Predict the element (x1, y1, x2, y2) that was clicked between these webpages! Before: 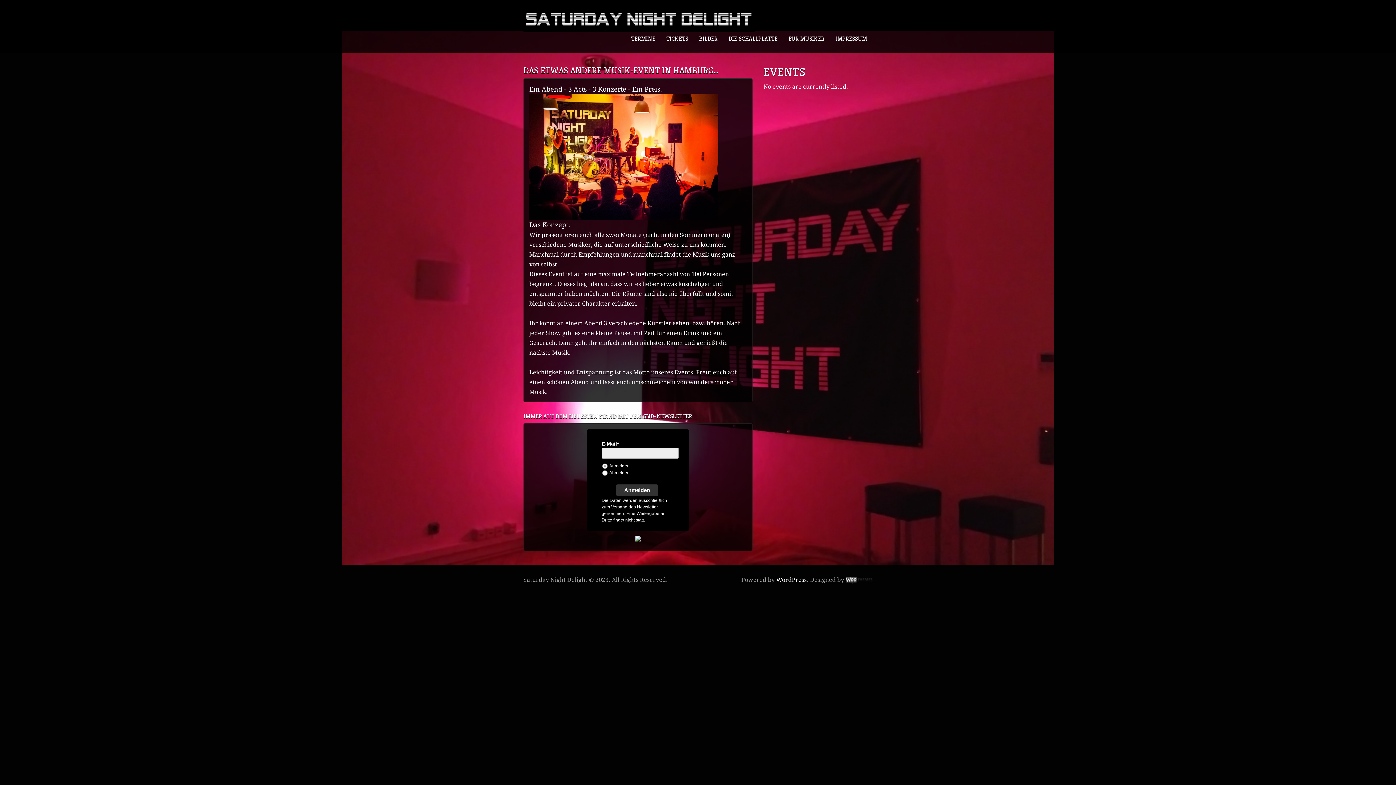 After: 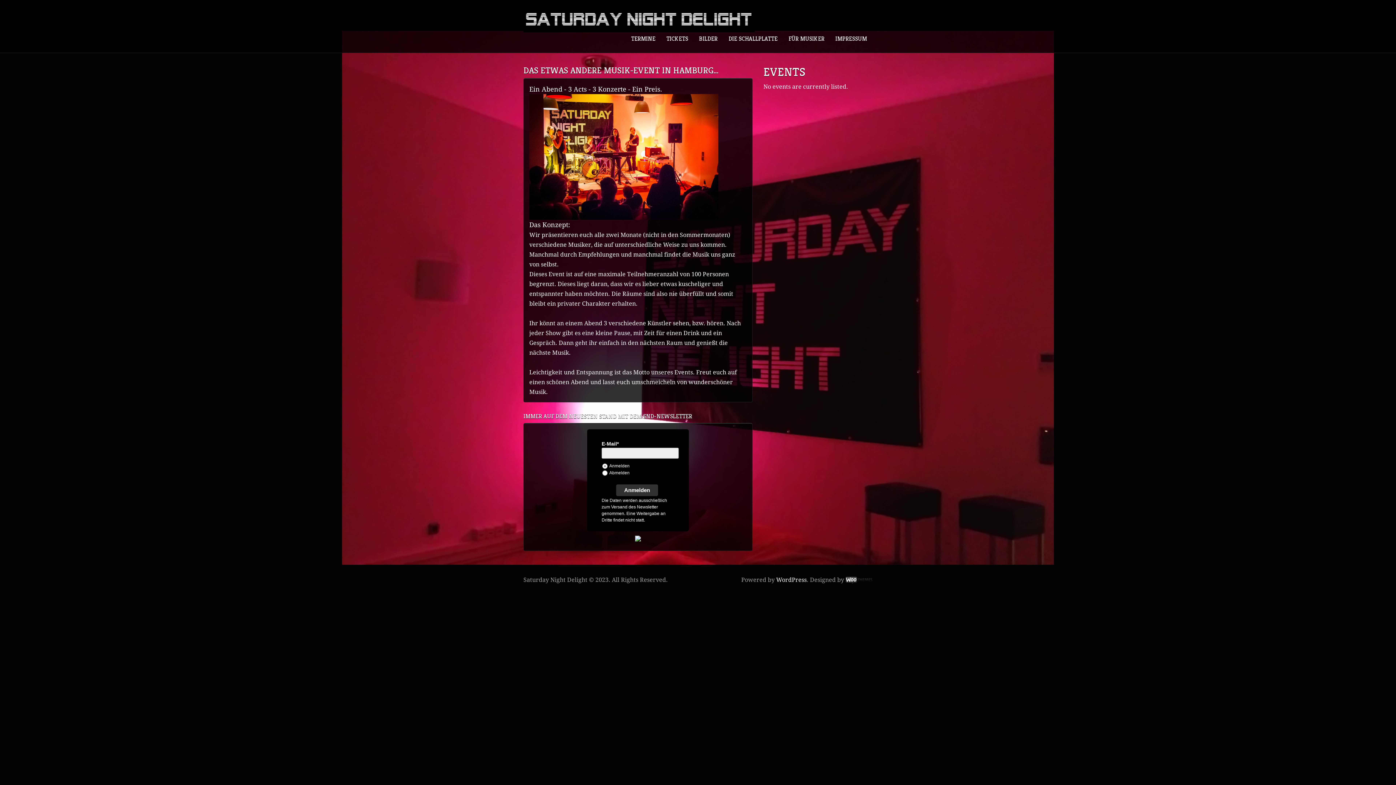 Action: bbox: (830, 32, 872, 45) label: IMPRESSUM